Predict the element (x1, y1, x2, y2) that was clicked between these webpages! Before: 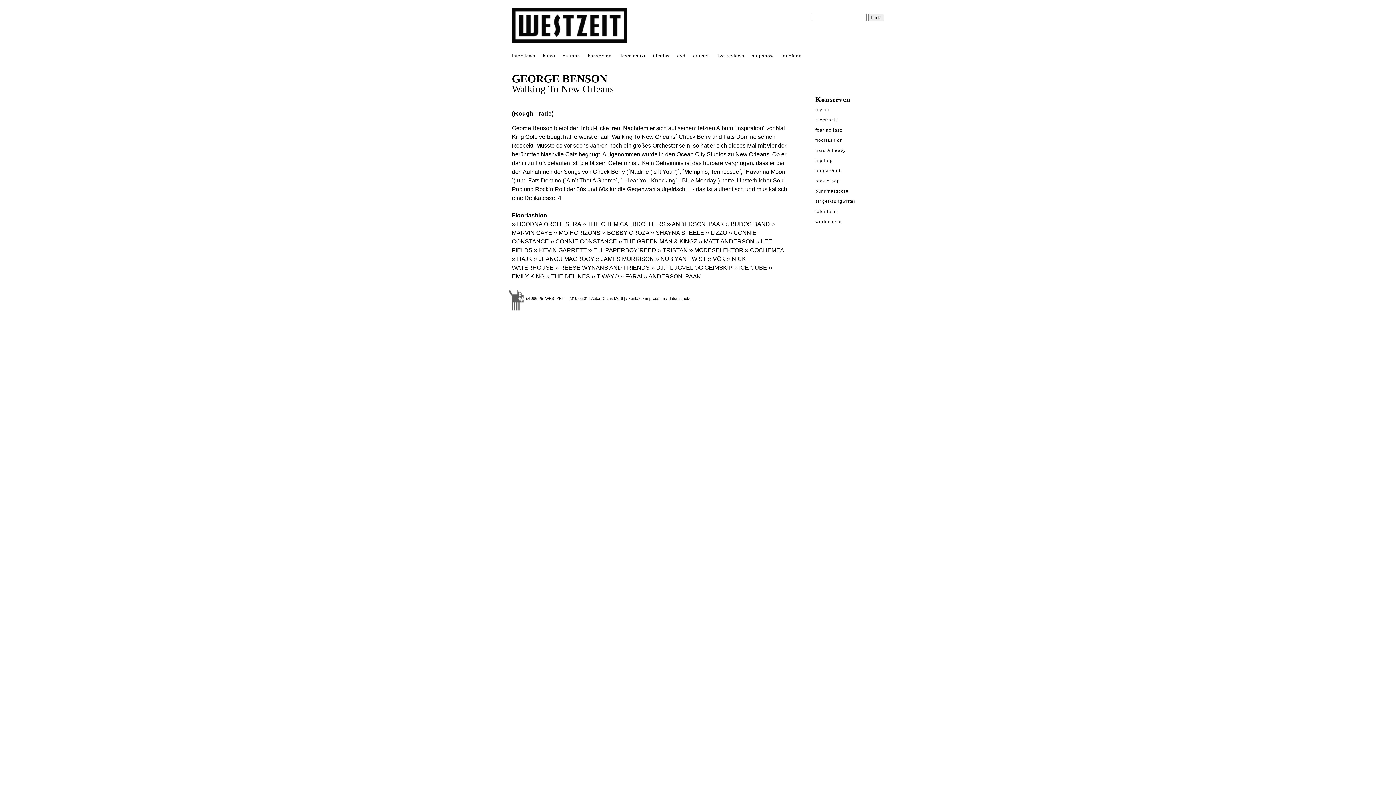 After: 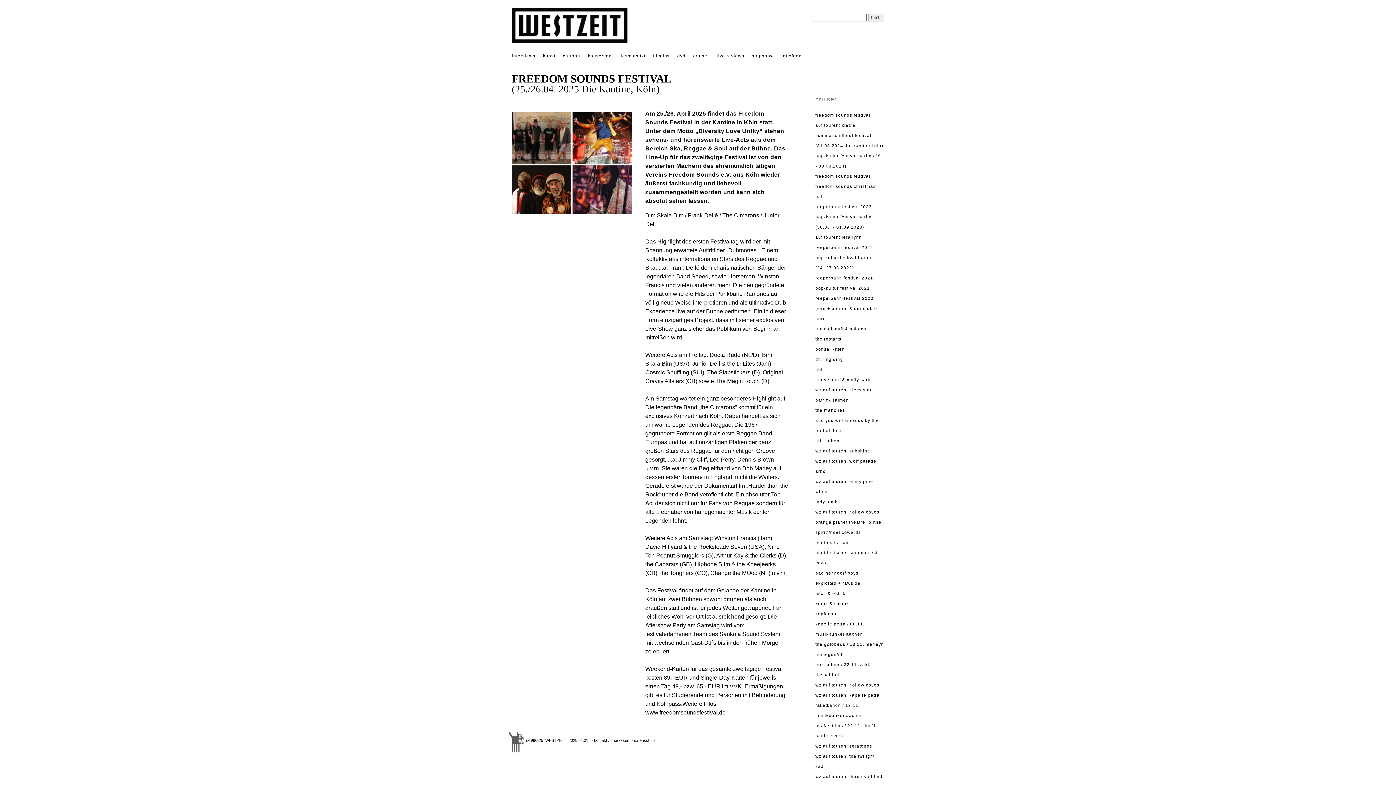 Action: label: cruiser bbox: (693, 53, 709, 58)